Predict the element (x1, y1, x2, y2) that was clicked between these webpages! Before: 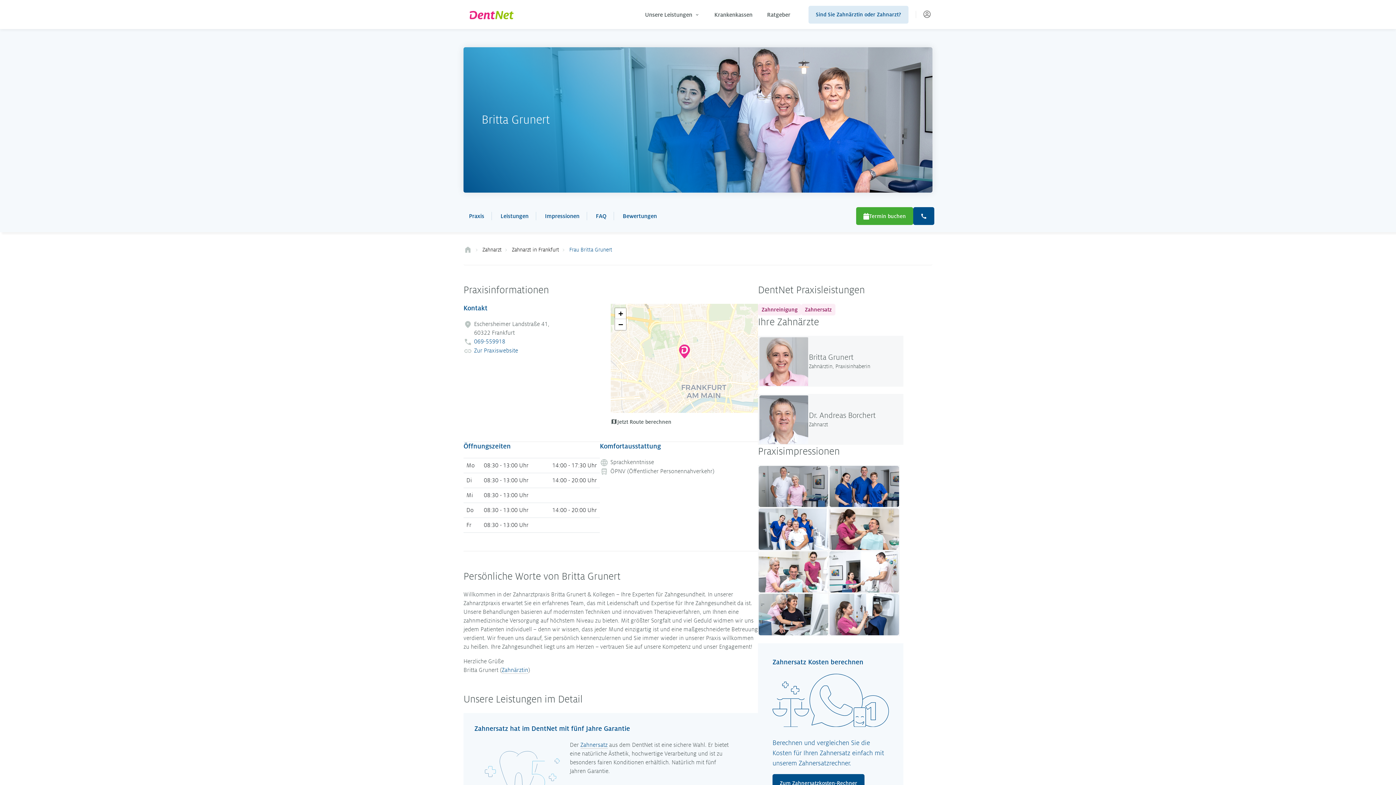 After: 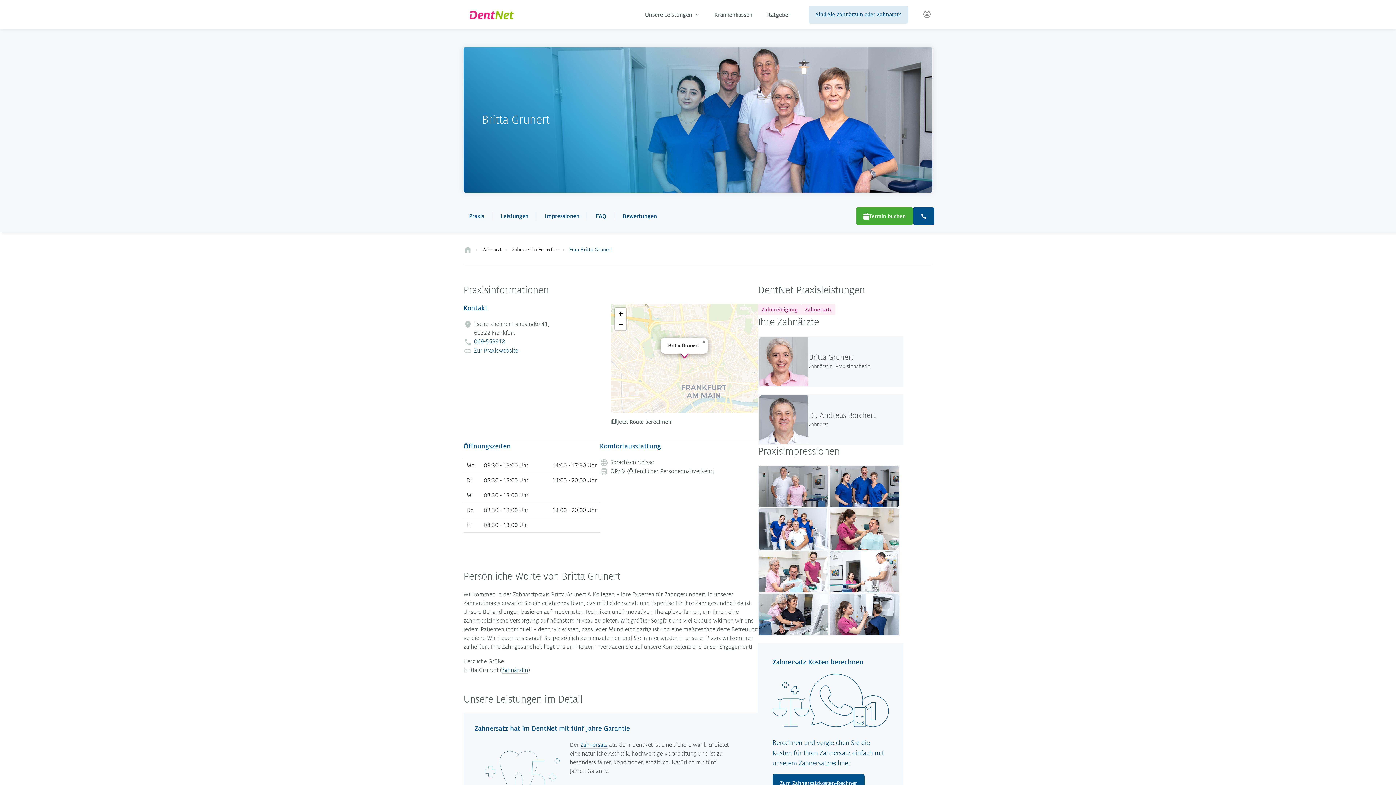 Action: bbox: (679, 344, 690, 358)